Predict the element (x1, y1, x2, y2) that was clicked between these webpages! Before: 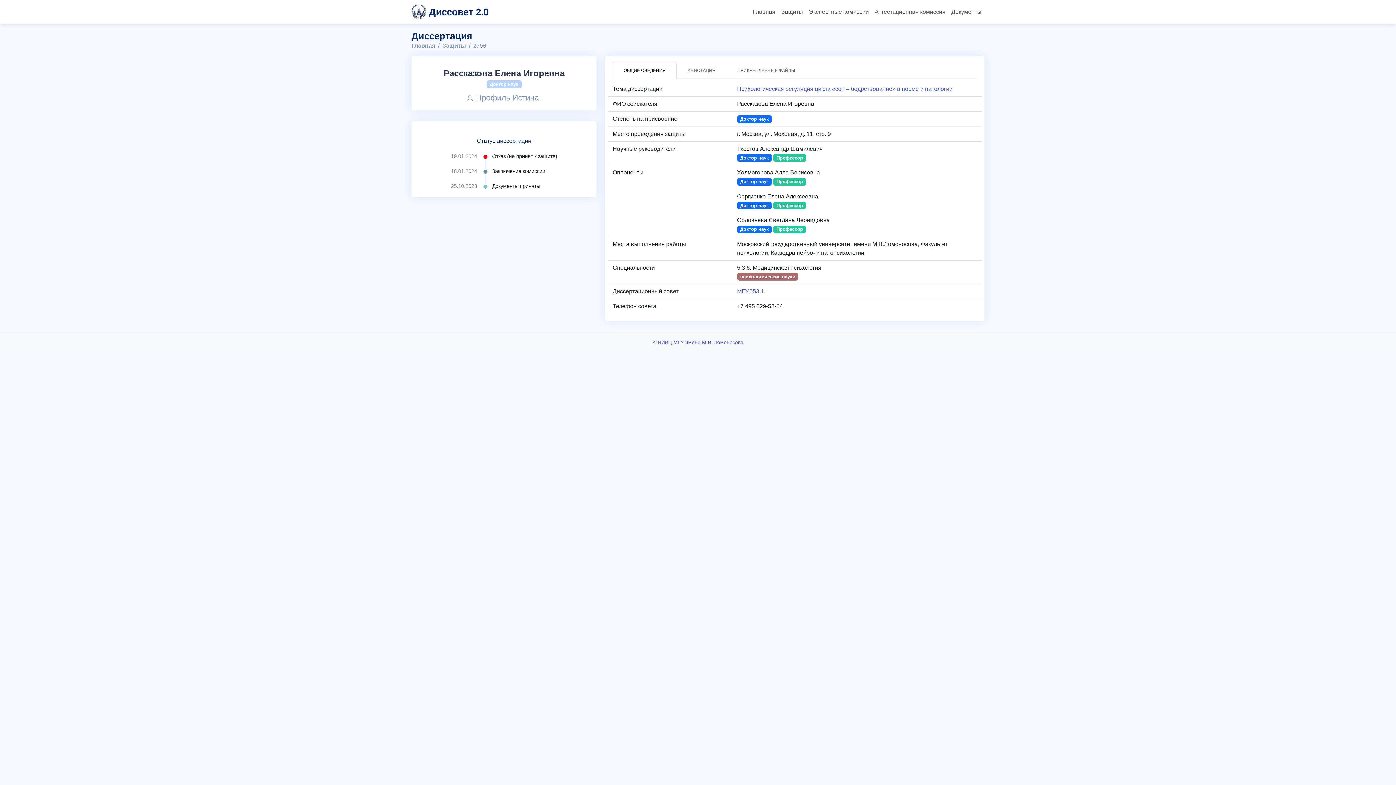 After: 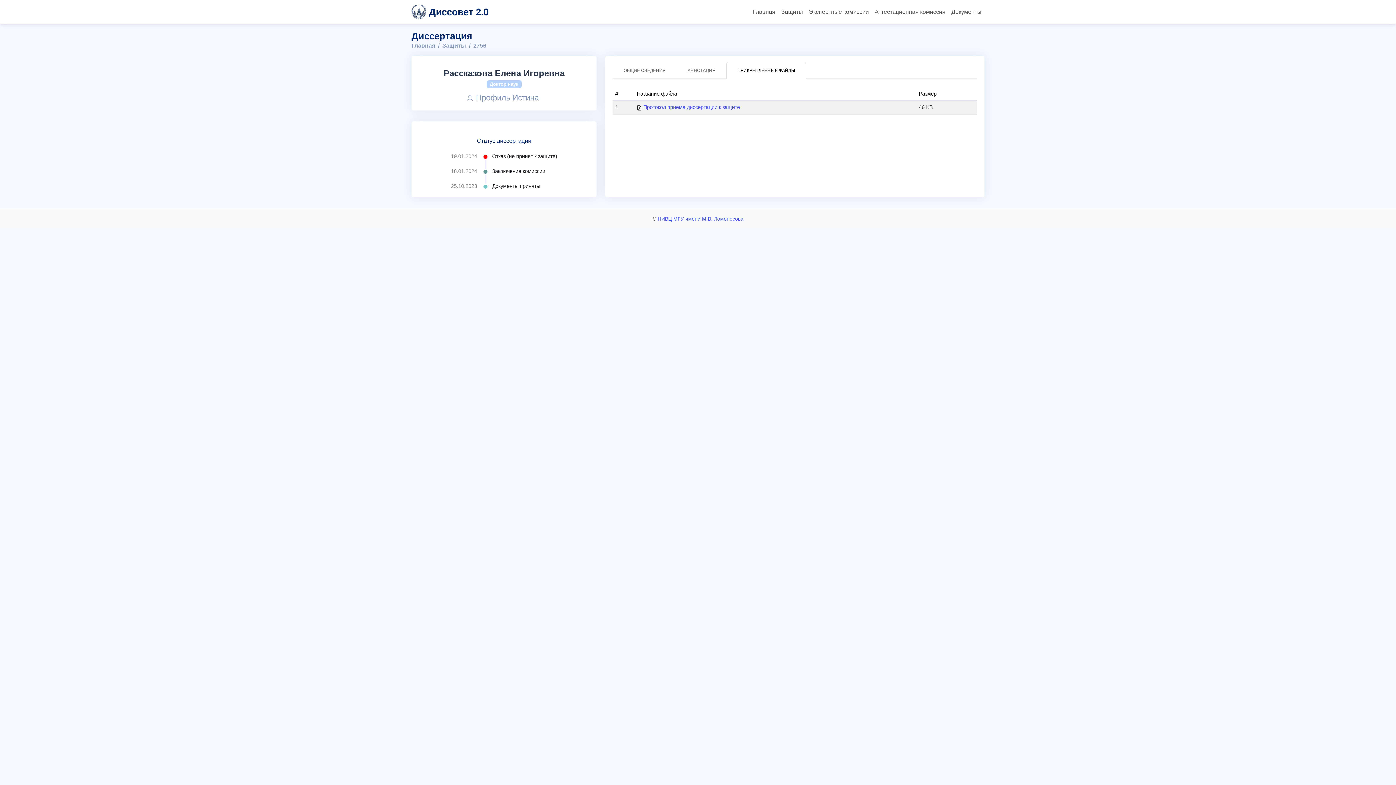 Action: label: ПРИКРЕПЛЕННЫЕ ФАЙЛЫ bbox: (726, 61, 806, 78)